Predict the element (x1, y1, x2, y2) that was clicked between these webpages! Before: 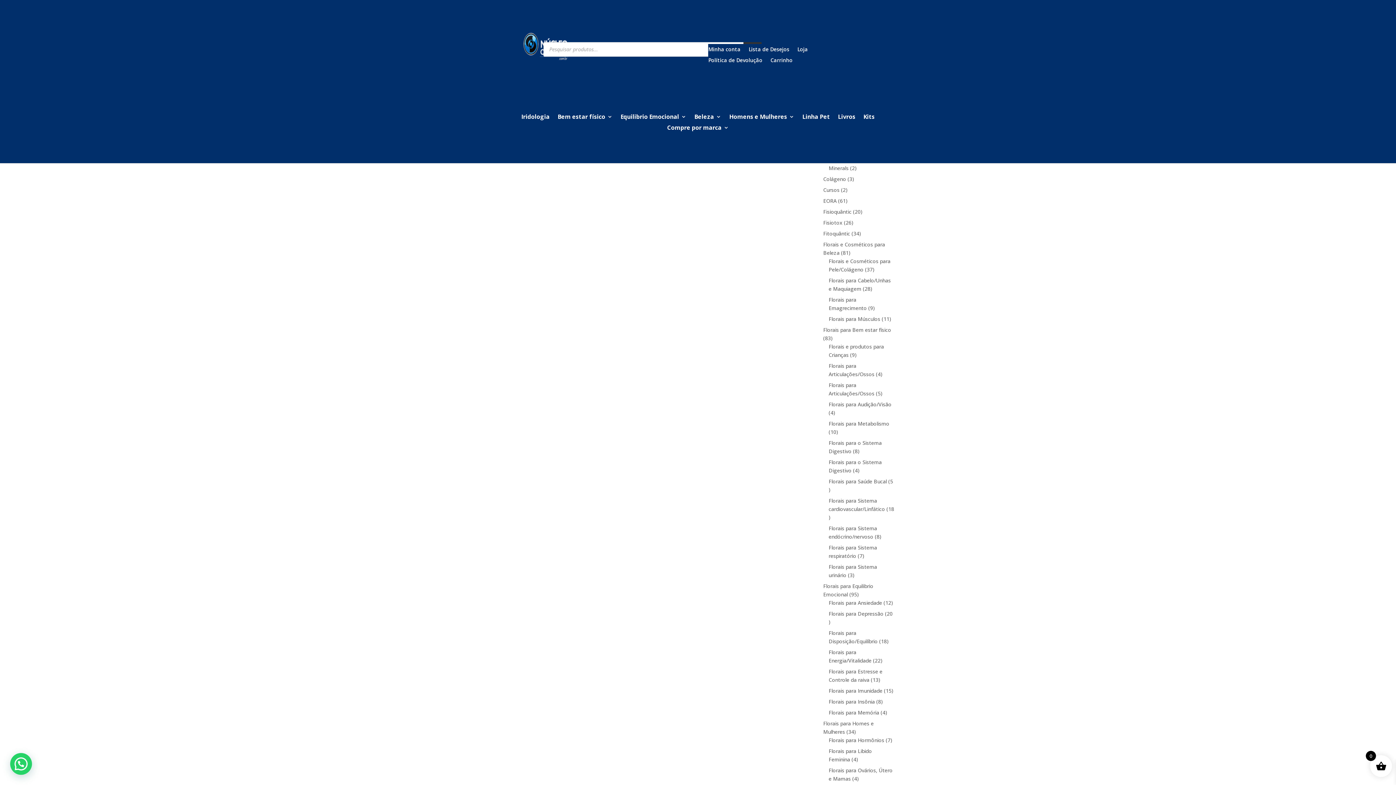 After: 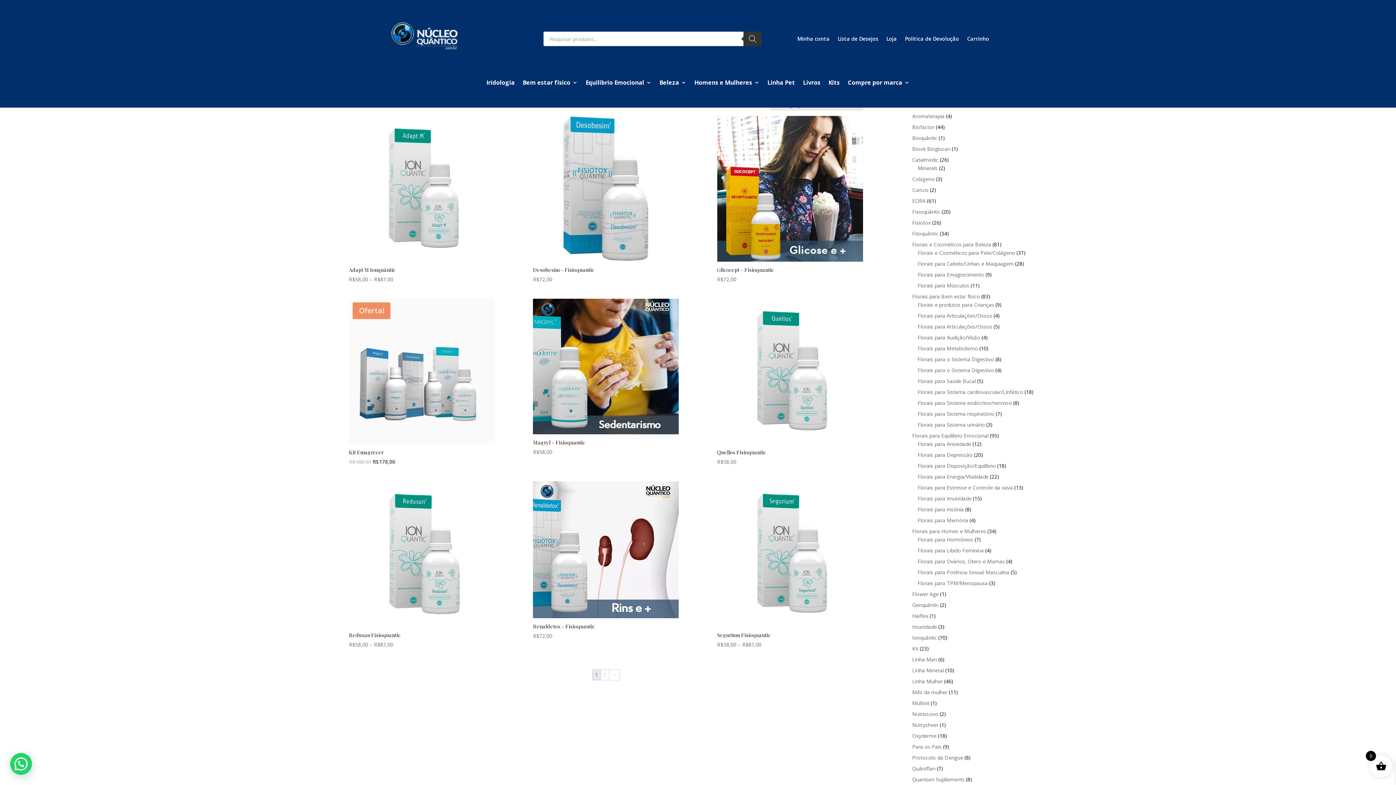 Action: label: Florais para Metabolismo bbox: (828, 420, 889, 427)